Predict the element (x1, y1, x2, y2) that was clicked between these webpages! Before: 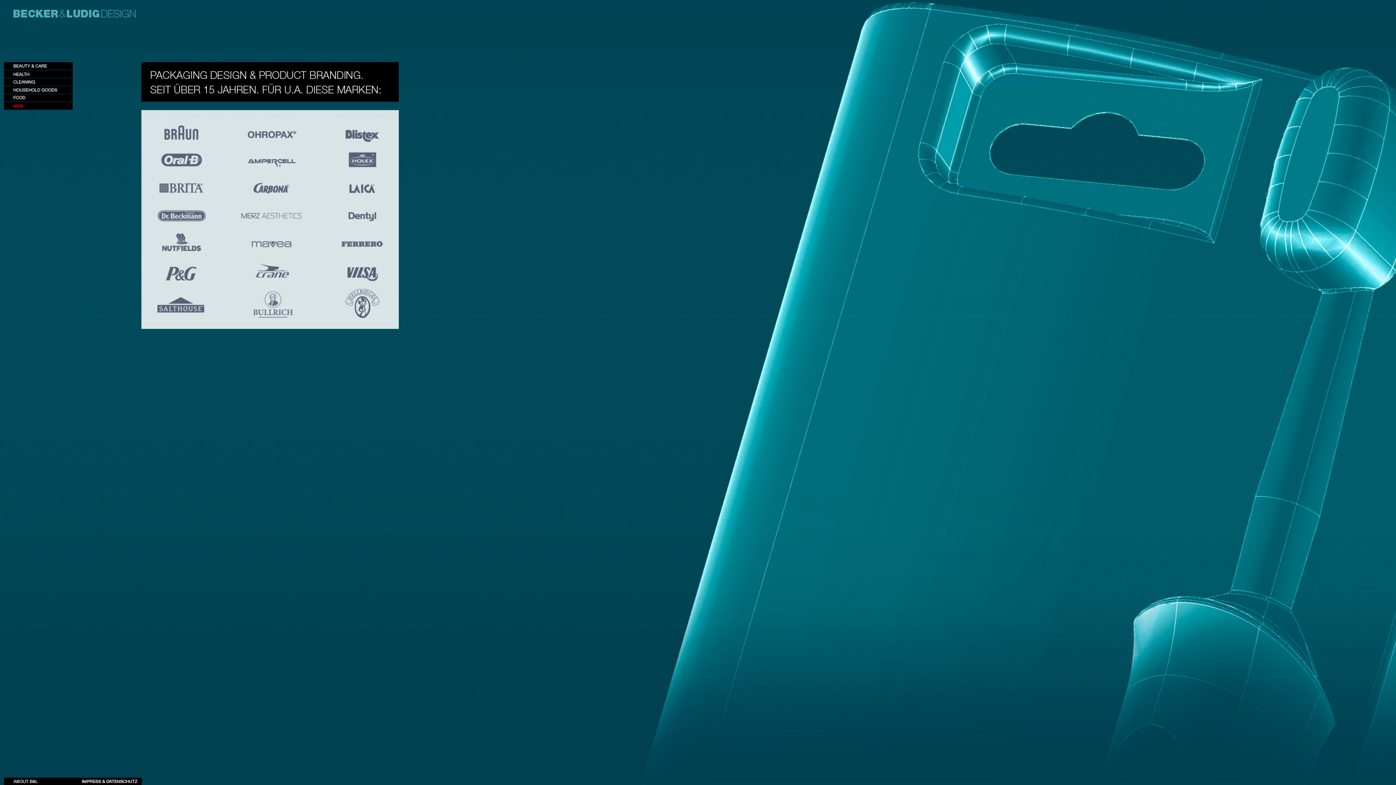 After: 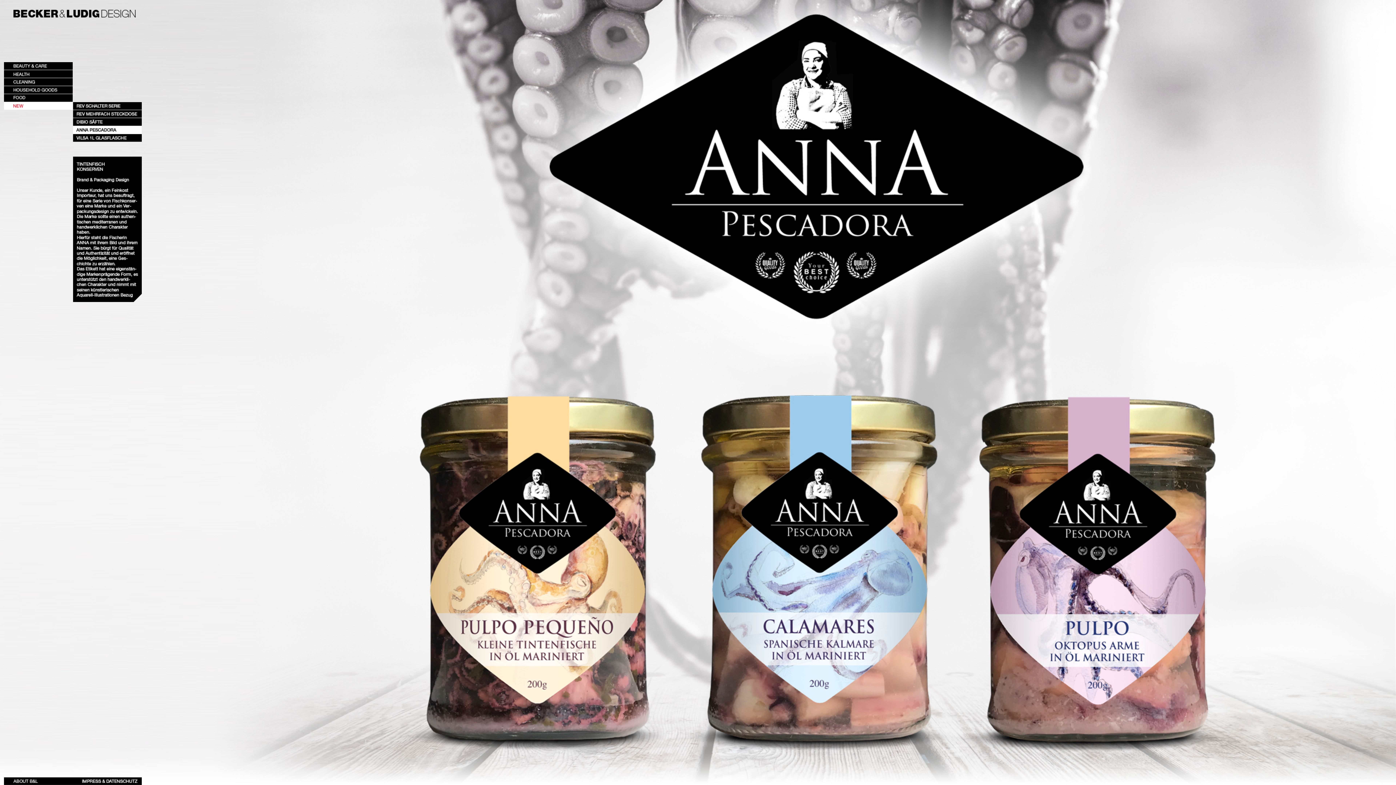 Action: bbox: (4, 105, 72, 111)